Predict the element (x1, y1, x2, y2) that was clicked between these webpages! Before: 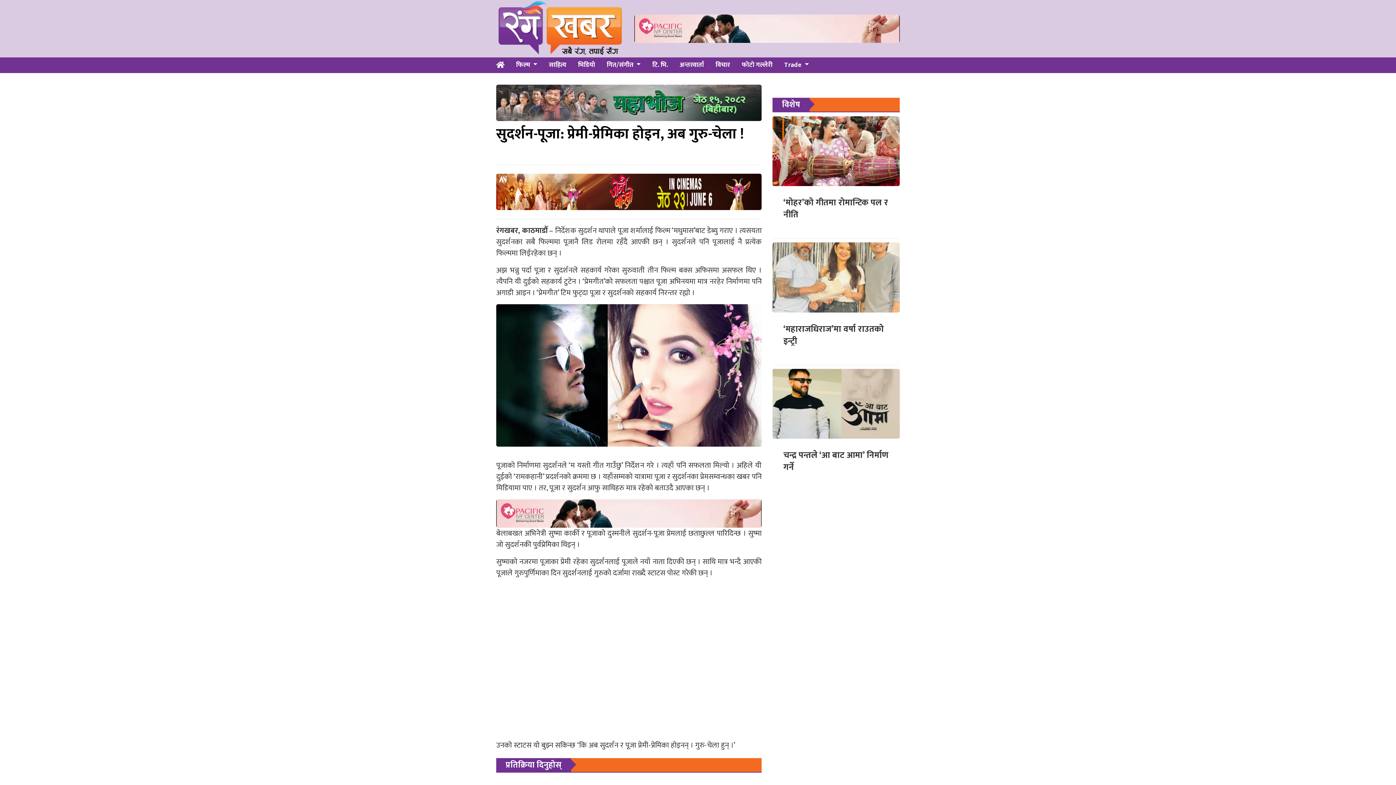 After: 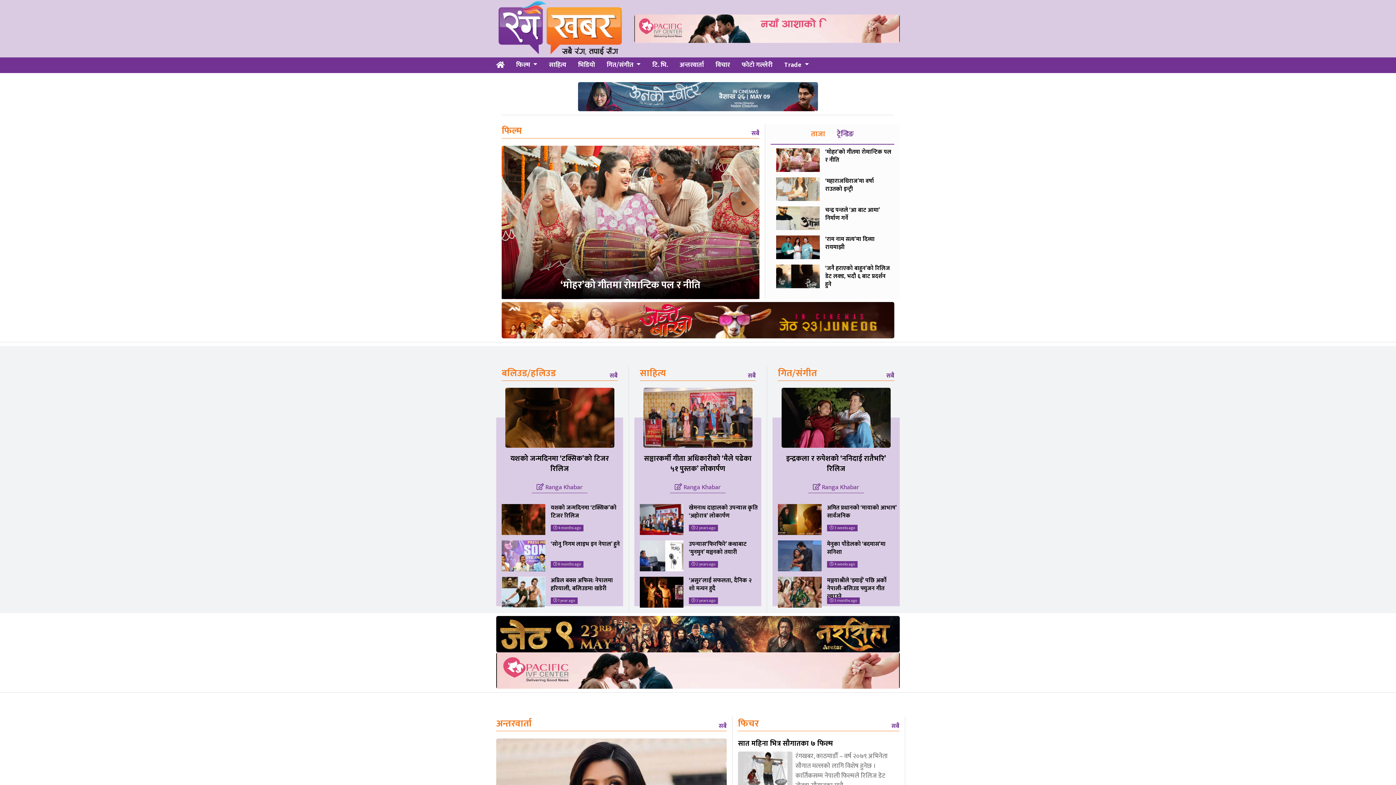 Action: bbox: (496, 57, 504, 72)